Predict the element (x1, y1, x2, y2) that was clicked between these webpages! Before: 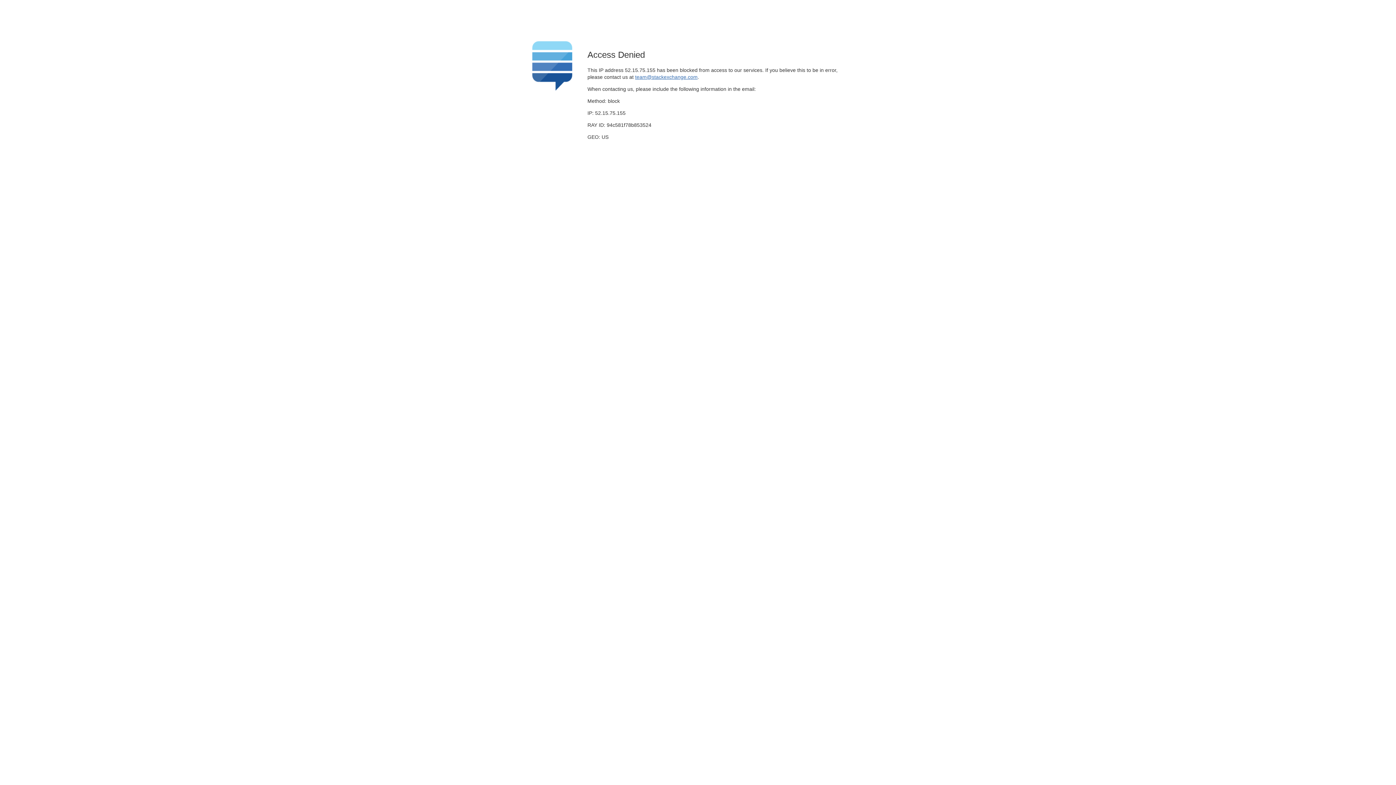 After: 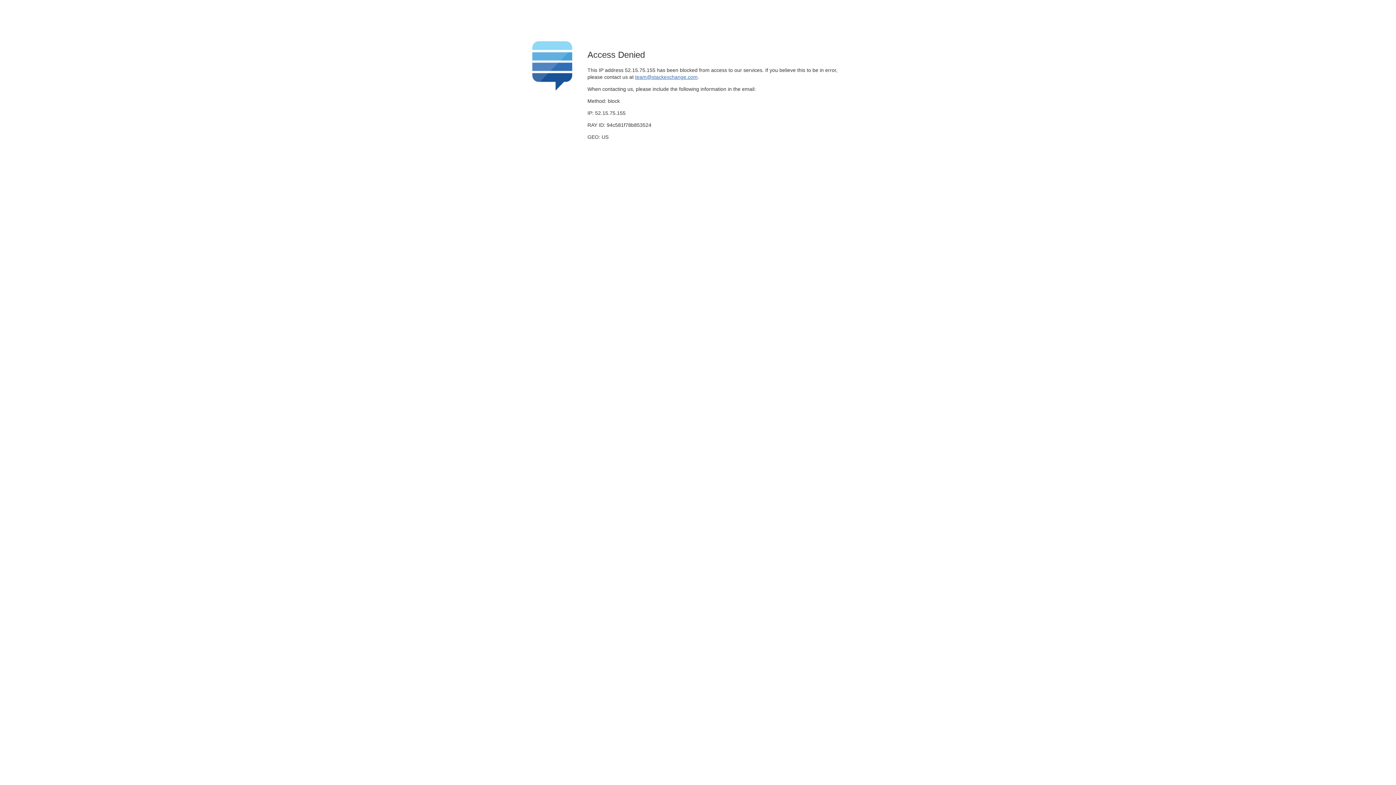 Action: label: team@stackexchange.com bbox: (635, 74, 697, 79)